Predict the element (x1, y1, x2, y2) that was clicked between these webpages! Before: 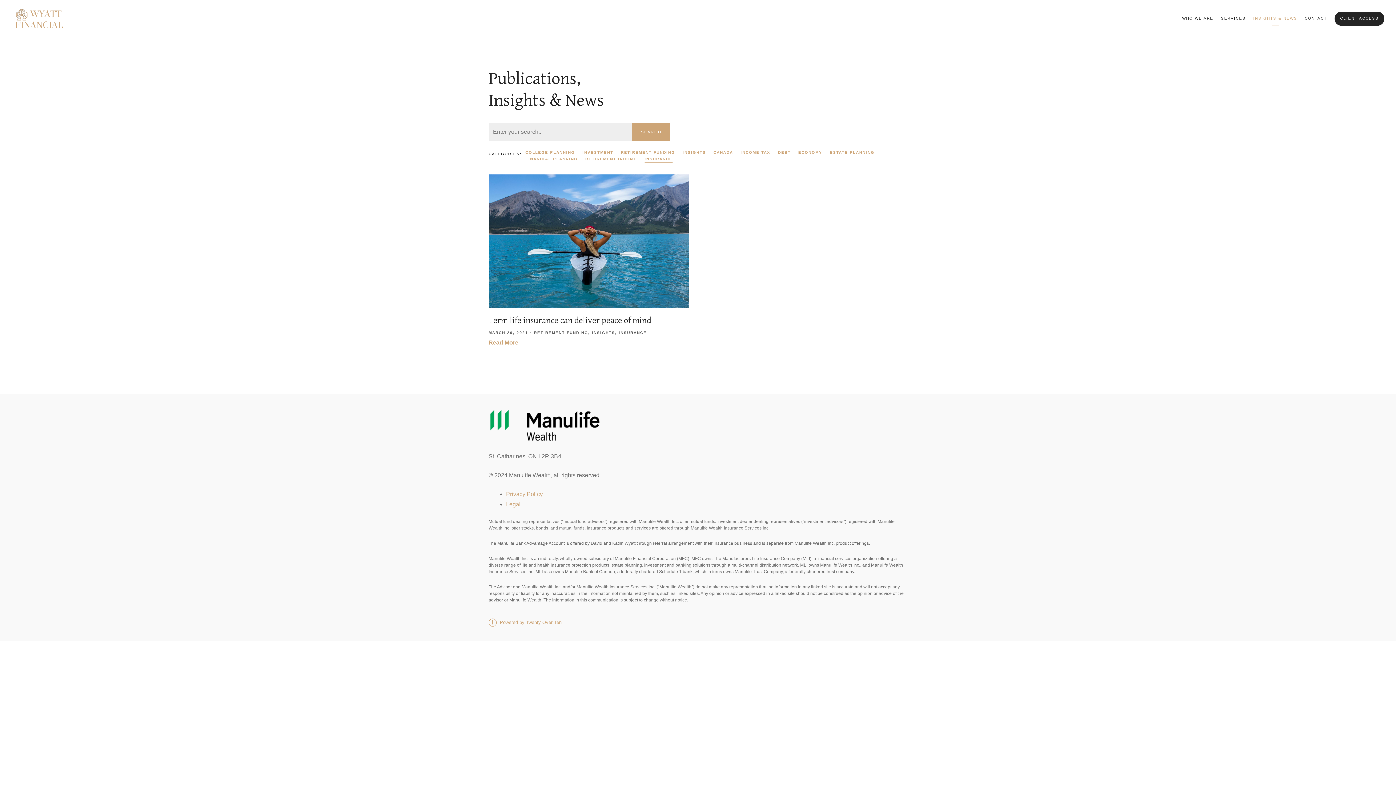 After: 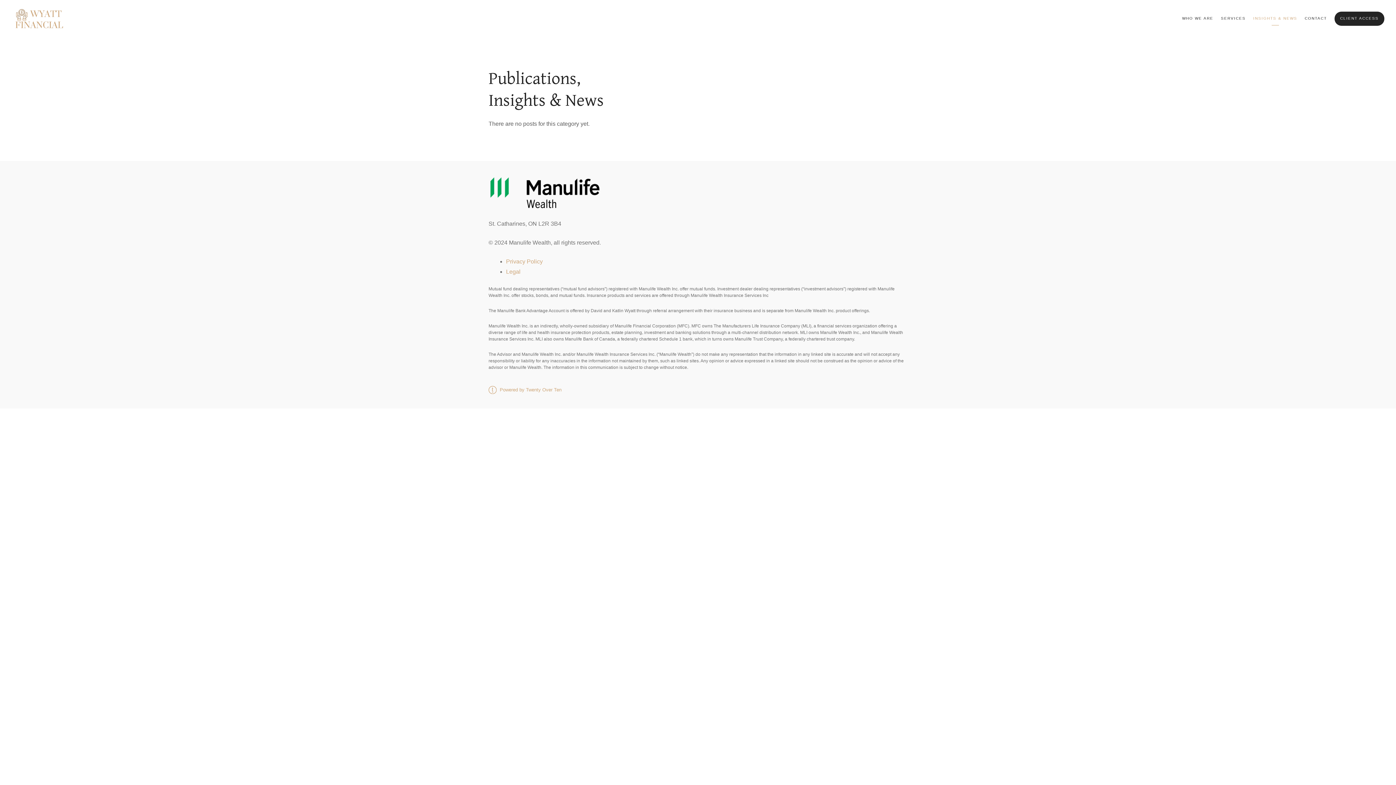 Action: label: COLLEGE PLANNING bbox: (525, 149, 575, 156)